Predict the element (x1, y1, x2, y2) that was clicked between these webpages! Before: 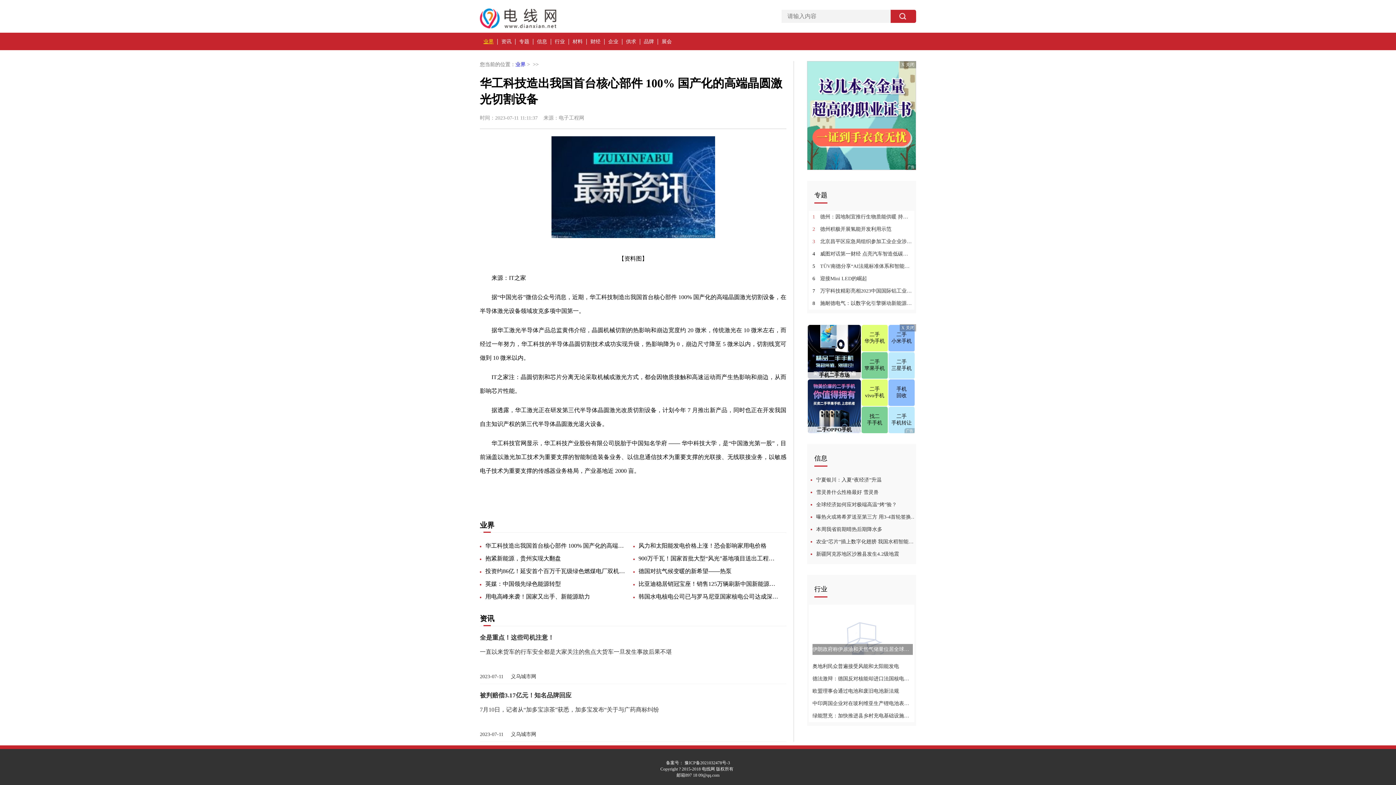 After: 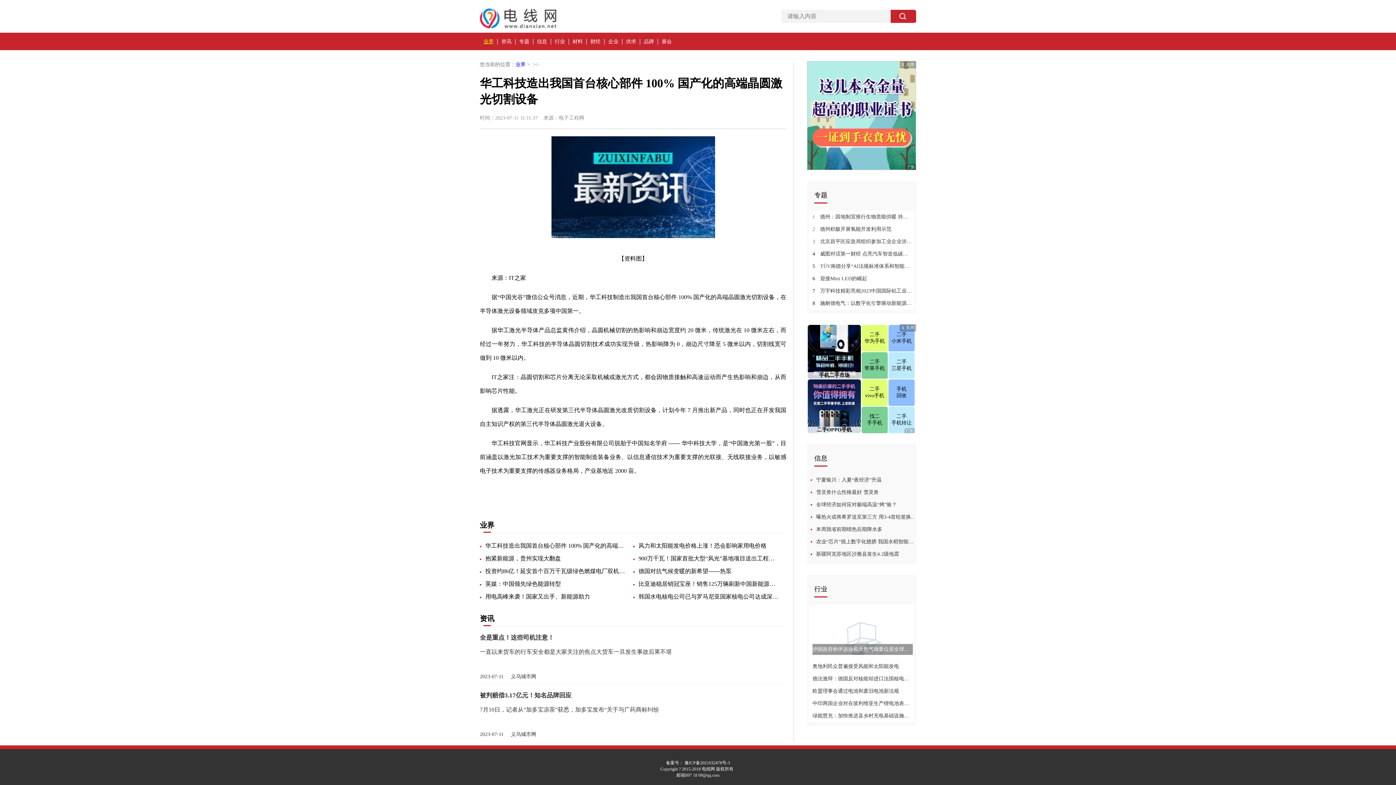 Action: bbox: (809, 297, 912, 309) label: 8 施耐德电气：以数字化引擎驱动新能源高质量与可持续发展